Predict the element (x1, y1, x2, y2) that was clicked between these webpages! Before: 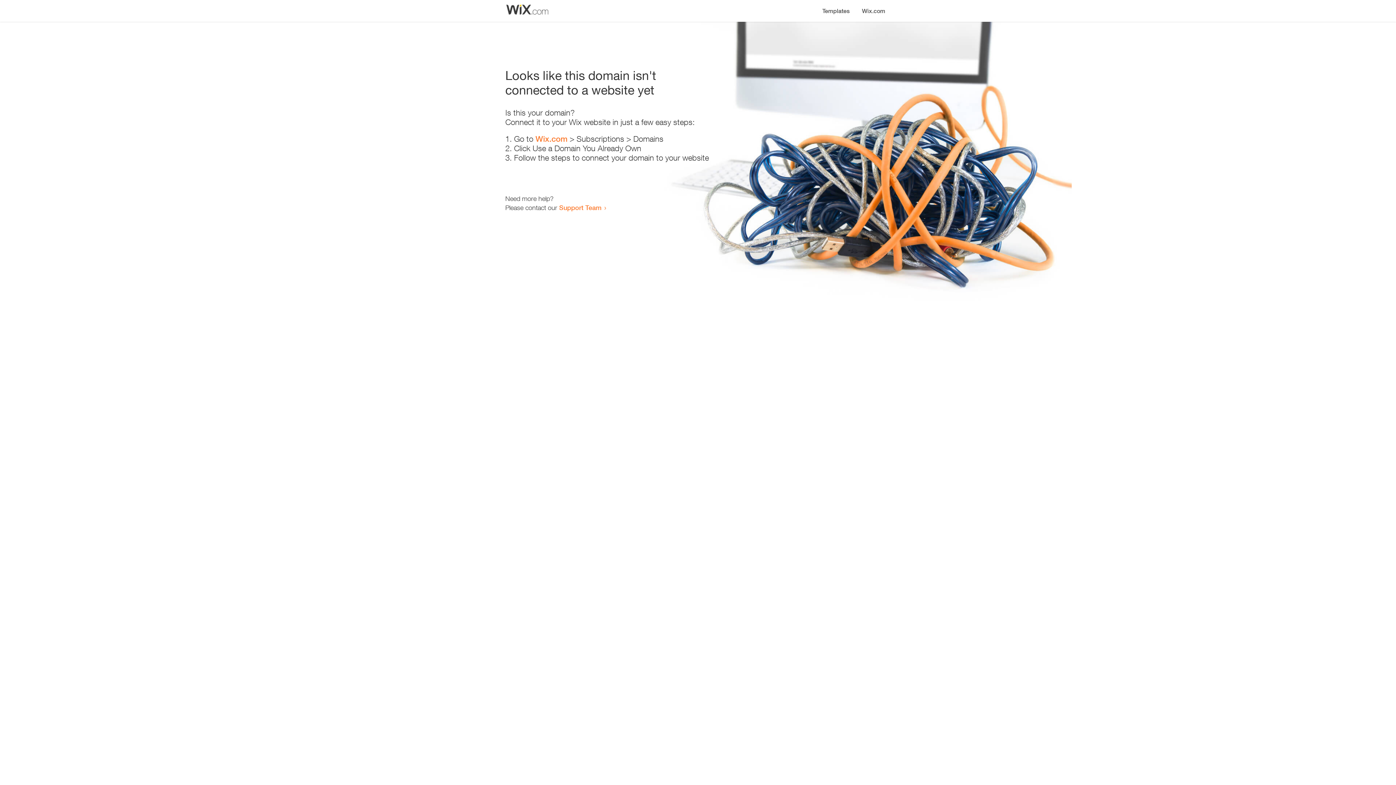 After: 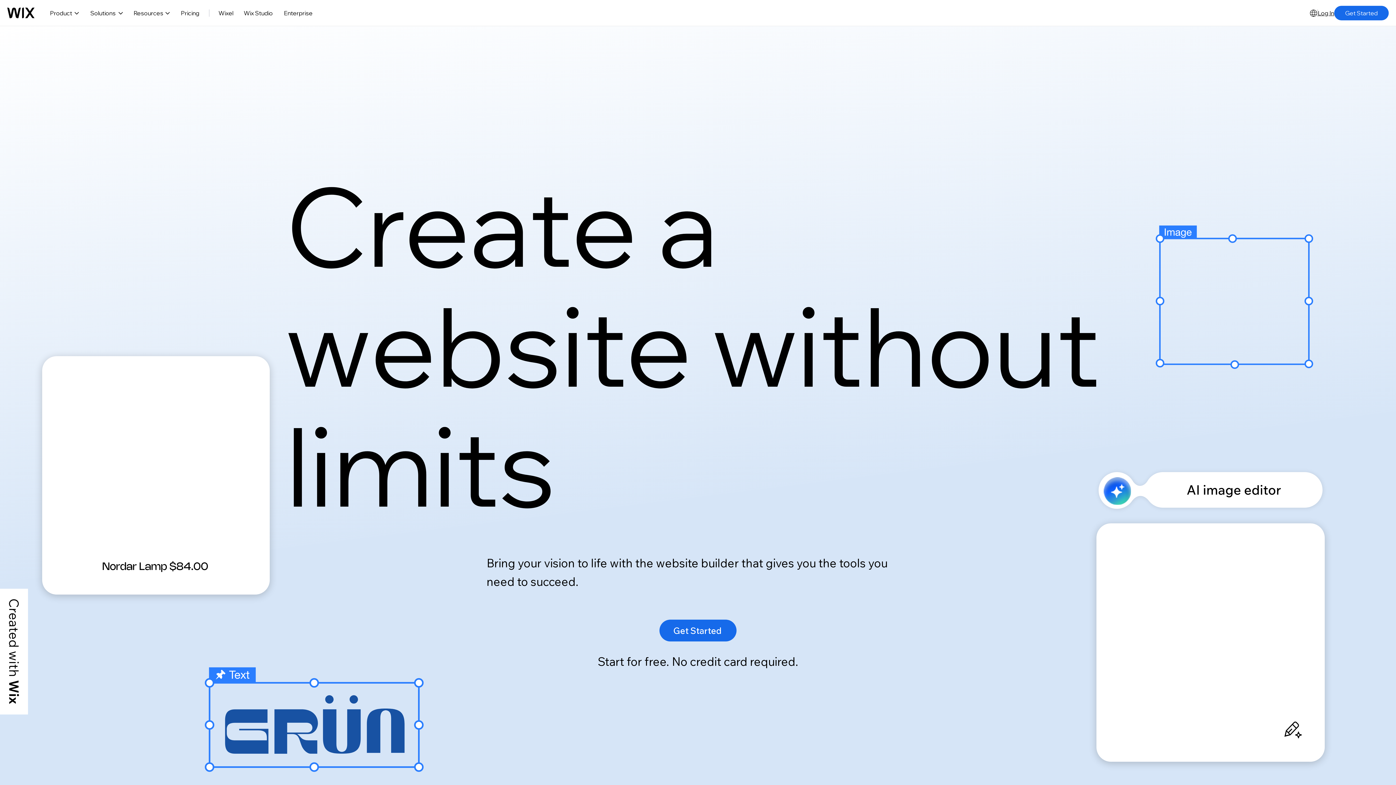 Action: bbox: (535, 134, 567, 143) label: Wix.com